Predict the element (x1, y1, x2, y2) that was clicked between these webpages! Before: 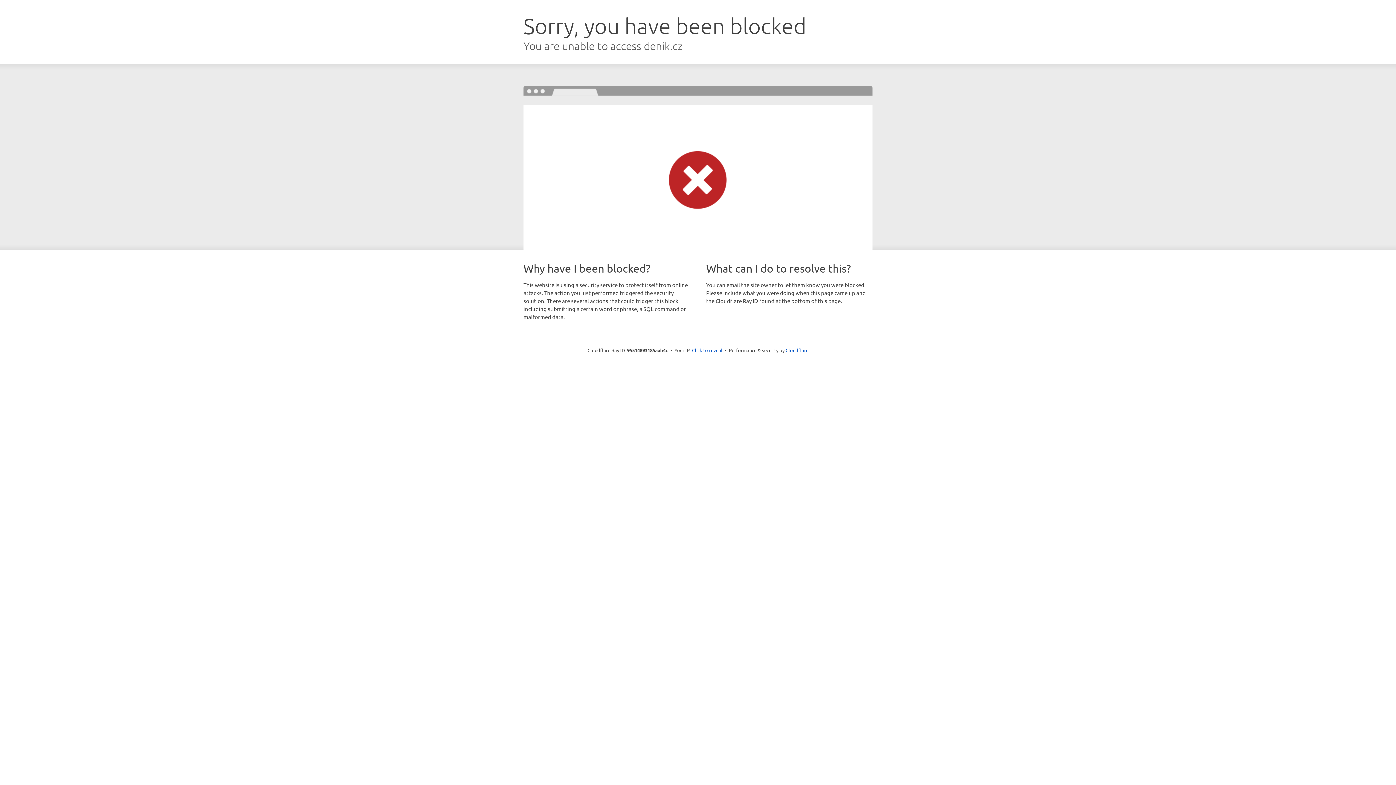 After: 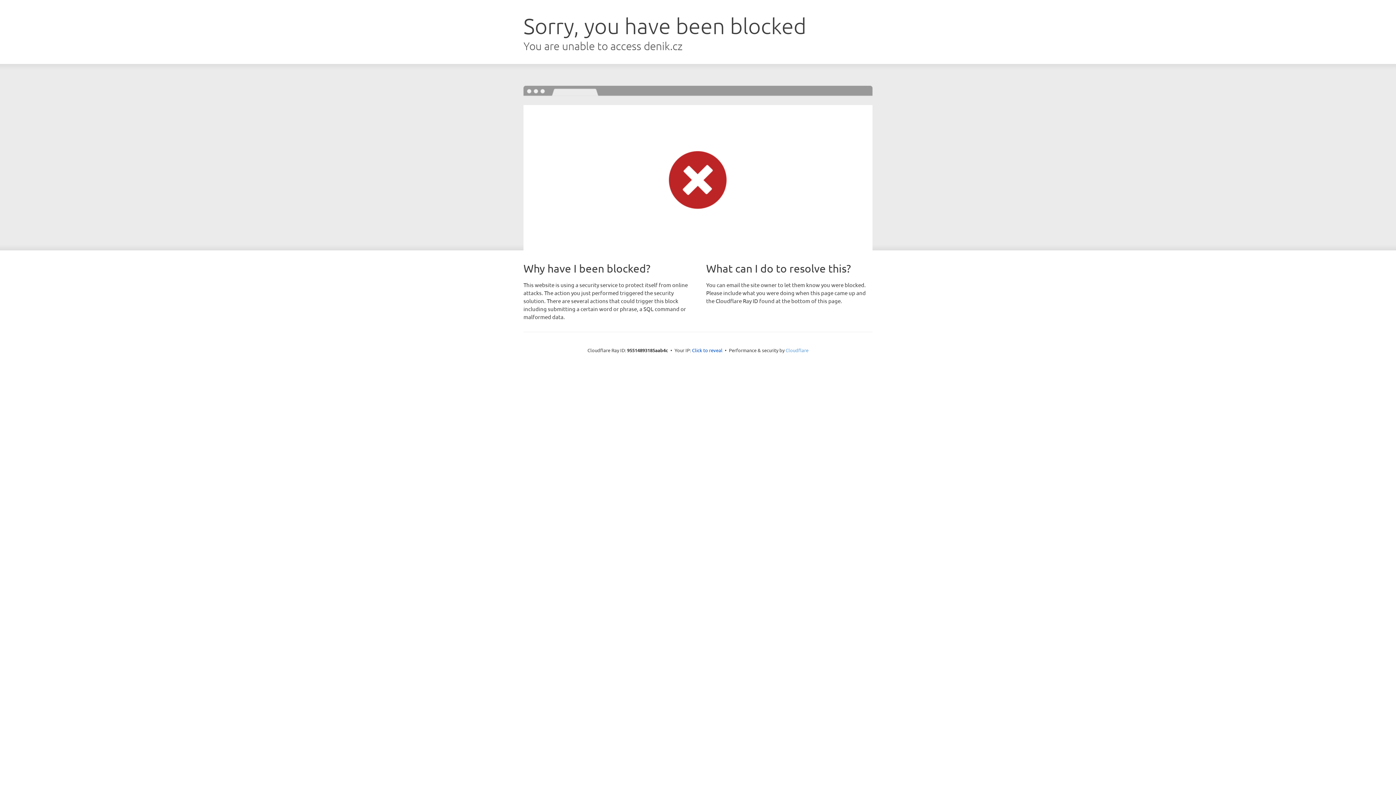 Action: bbox: (785, 347, 808, 353) label: Cloudflare